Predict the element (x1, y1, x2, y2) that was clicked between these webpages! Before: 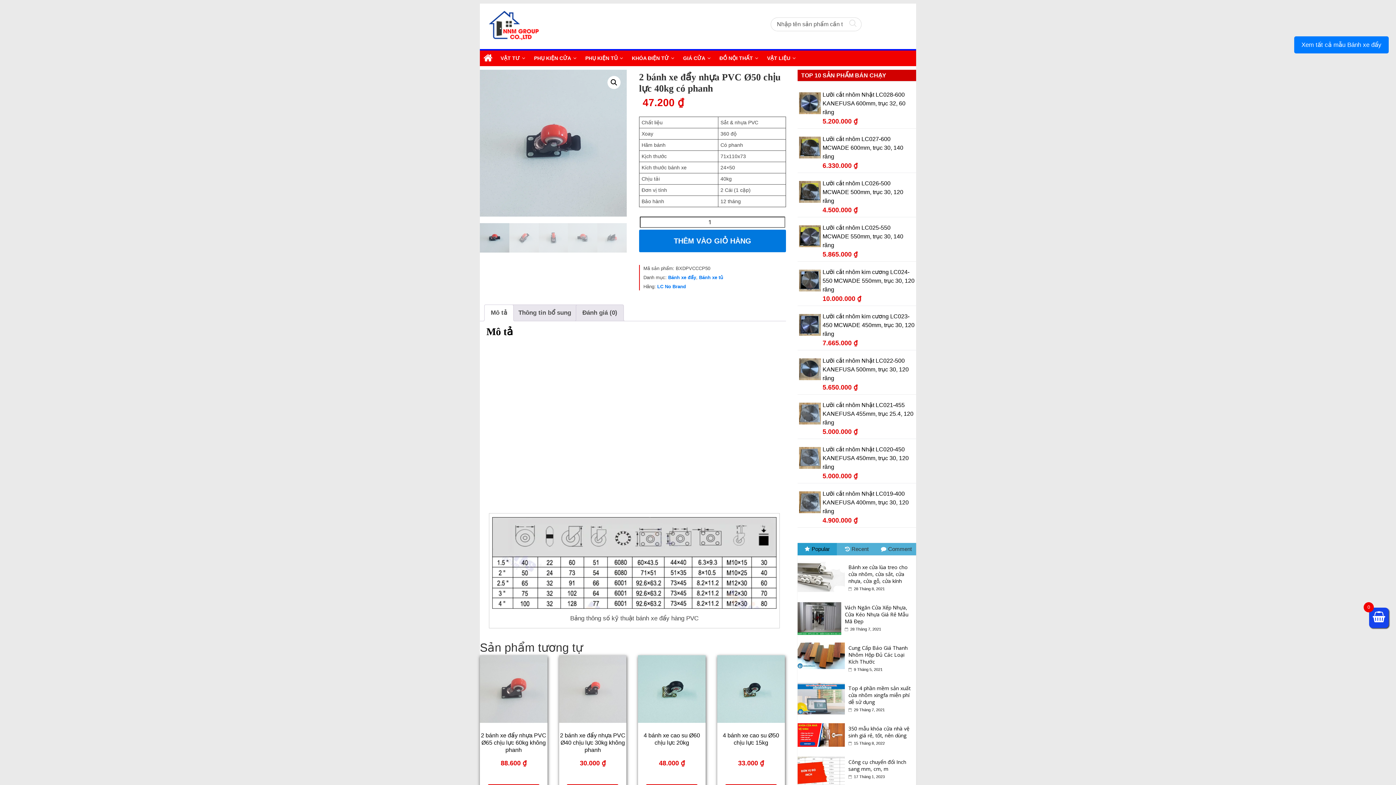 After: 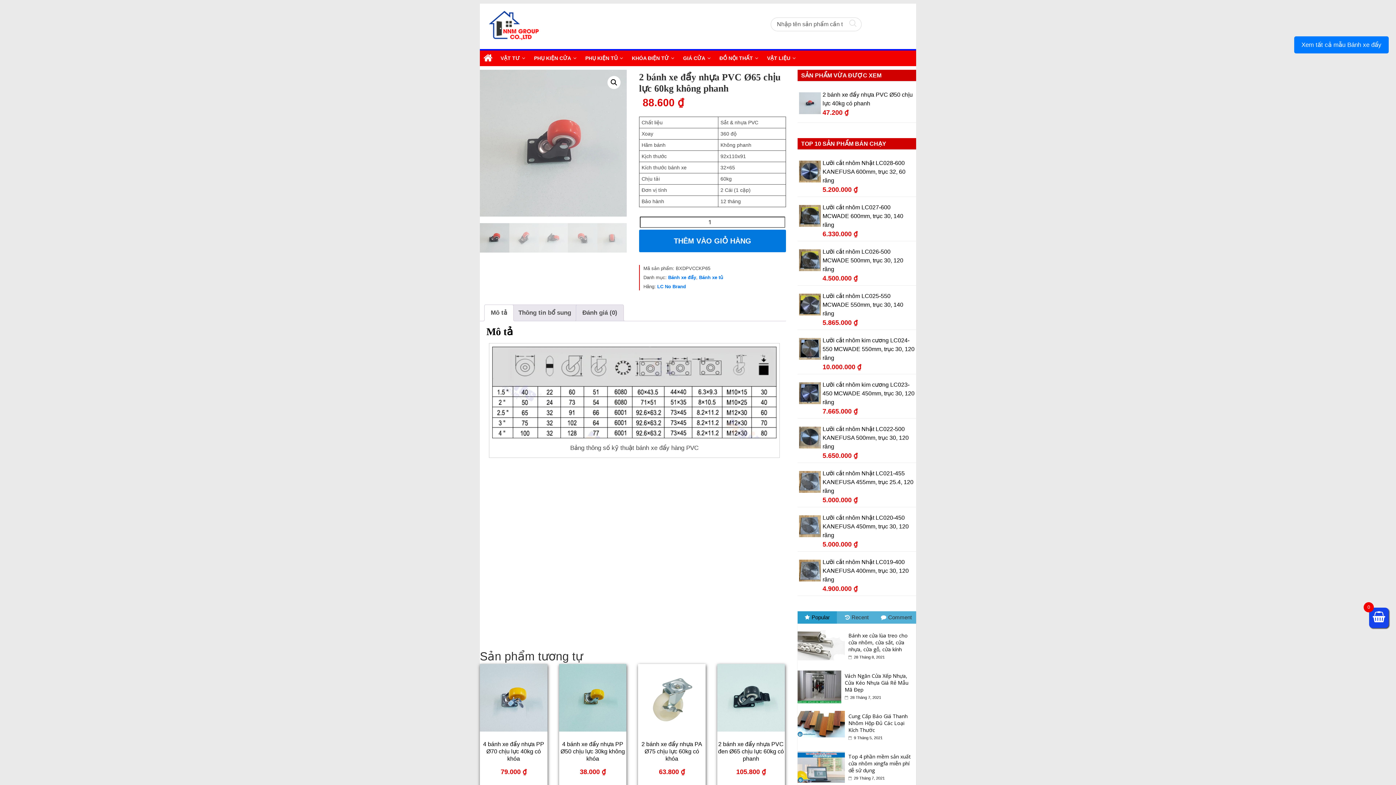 Action: bbox: (480, 655, 547, 776) label: 2 bánh xe đẩy nhựa PVC Ø65 chịu lực 60kg không phanh
88.600 ₫